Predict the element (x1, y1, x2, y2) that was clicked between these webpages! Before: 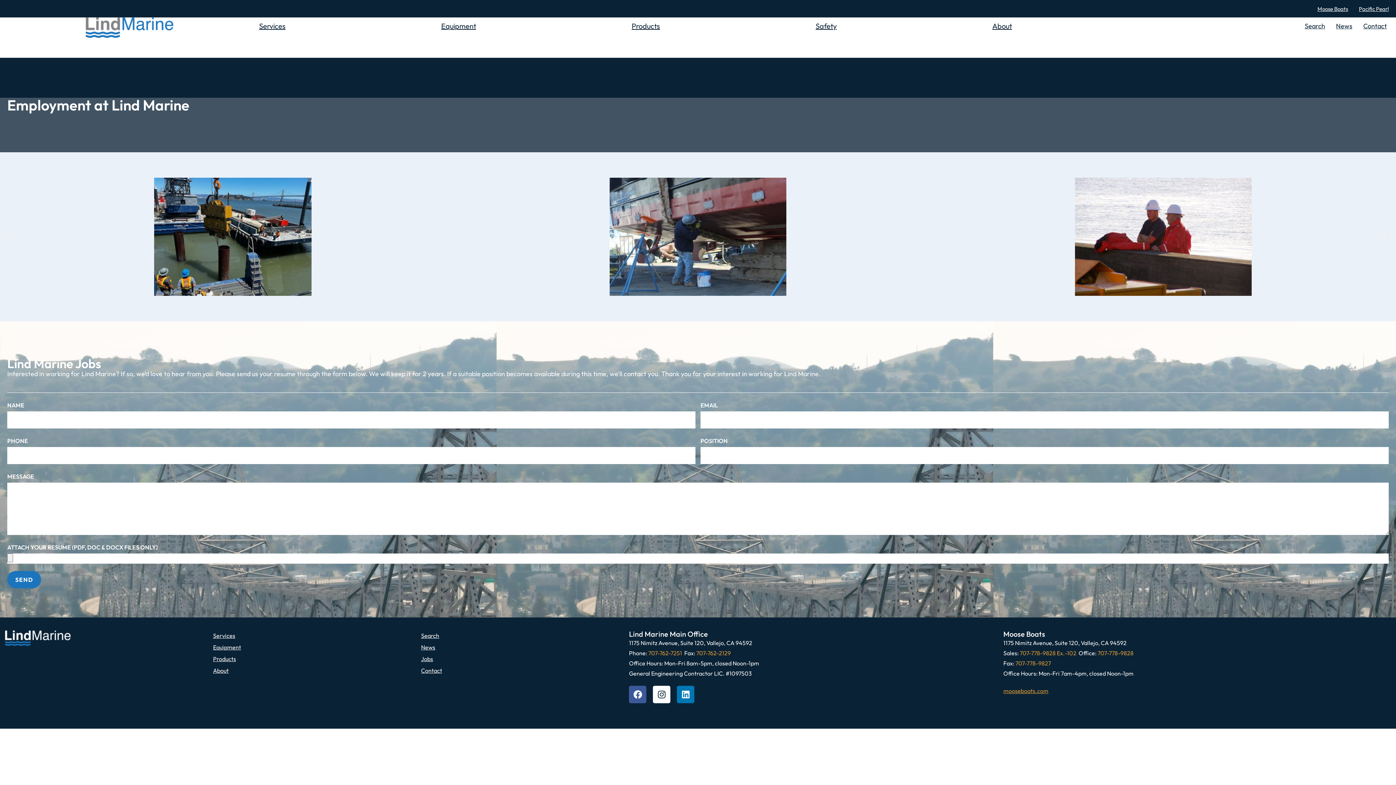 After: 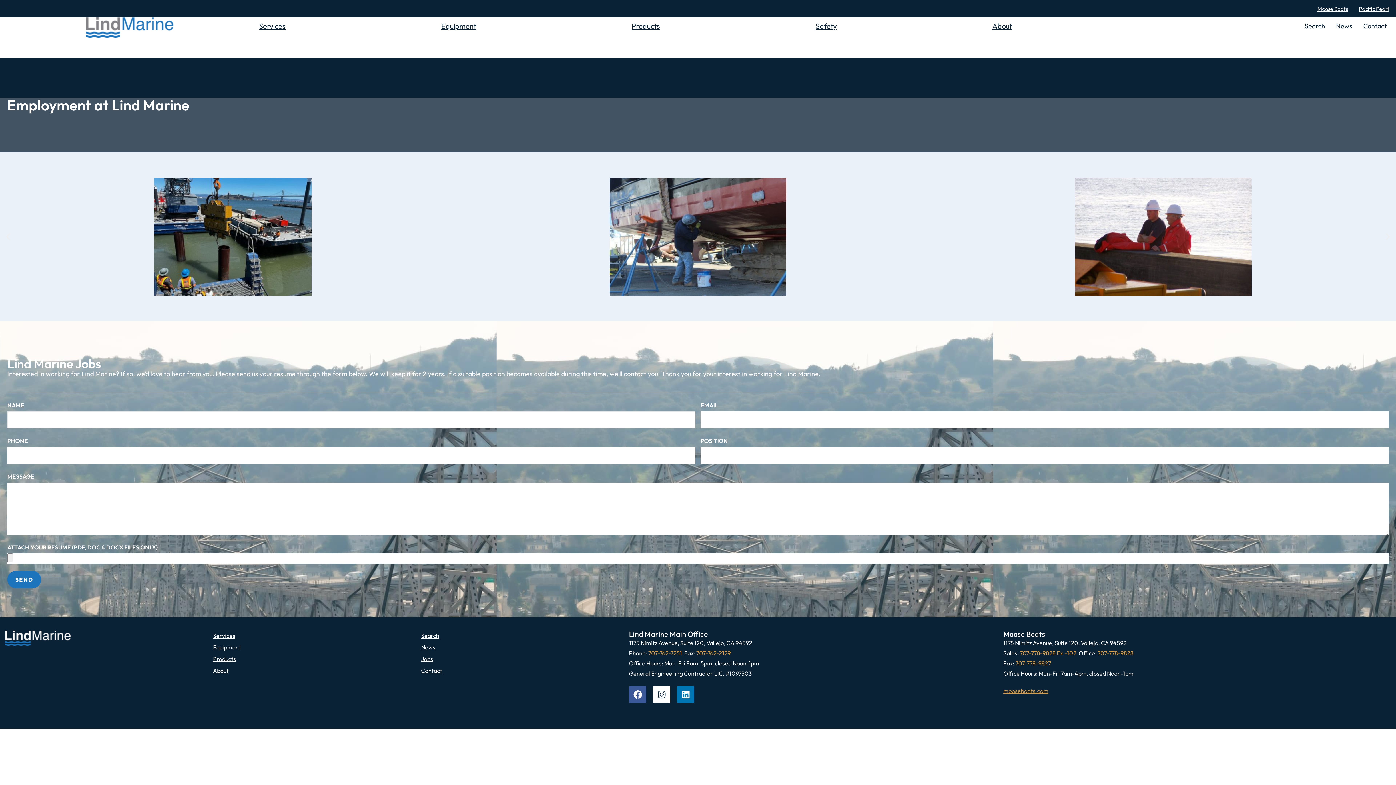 Action: bbox: (7, 571, 41, 588) label: SEND